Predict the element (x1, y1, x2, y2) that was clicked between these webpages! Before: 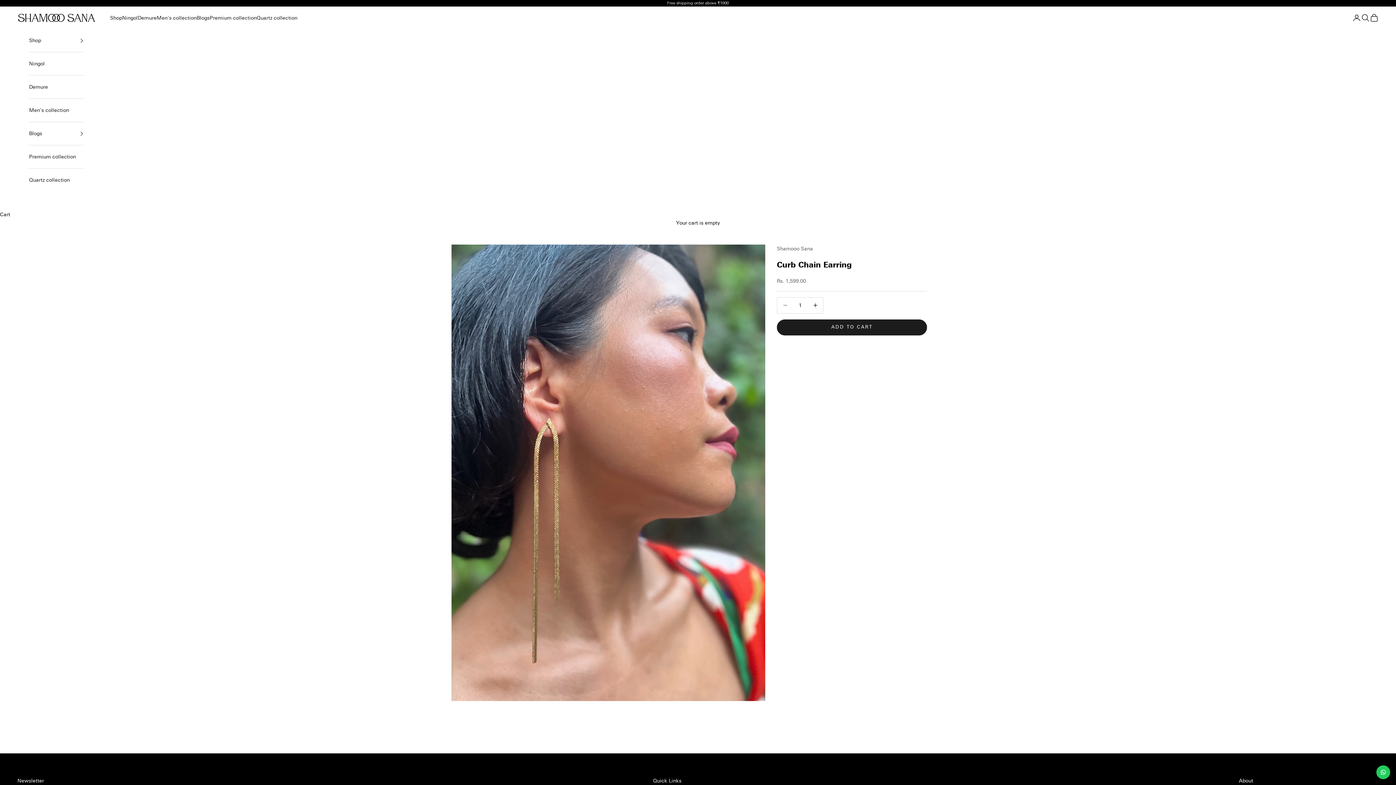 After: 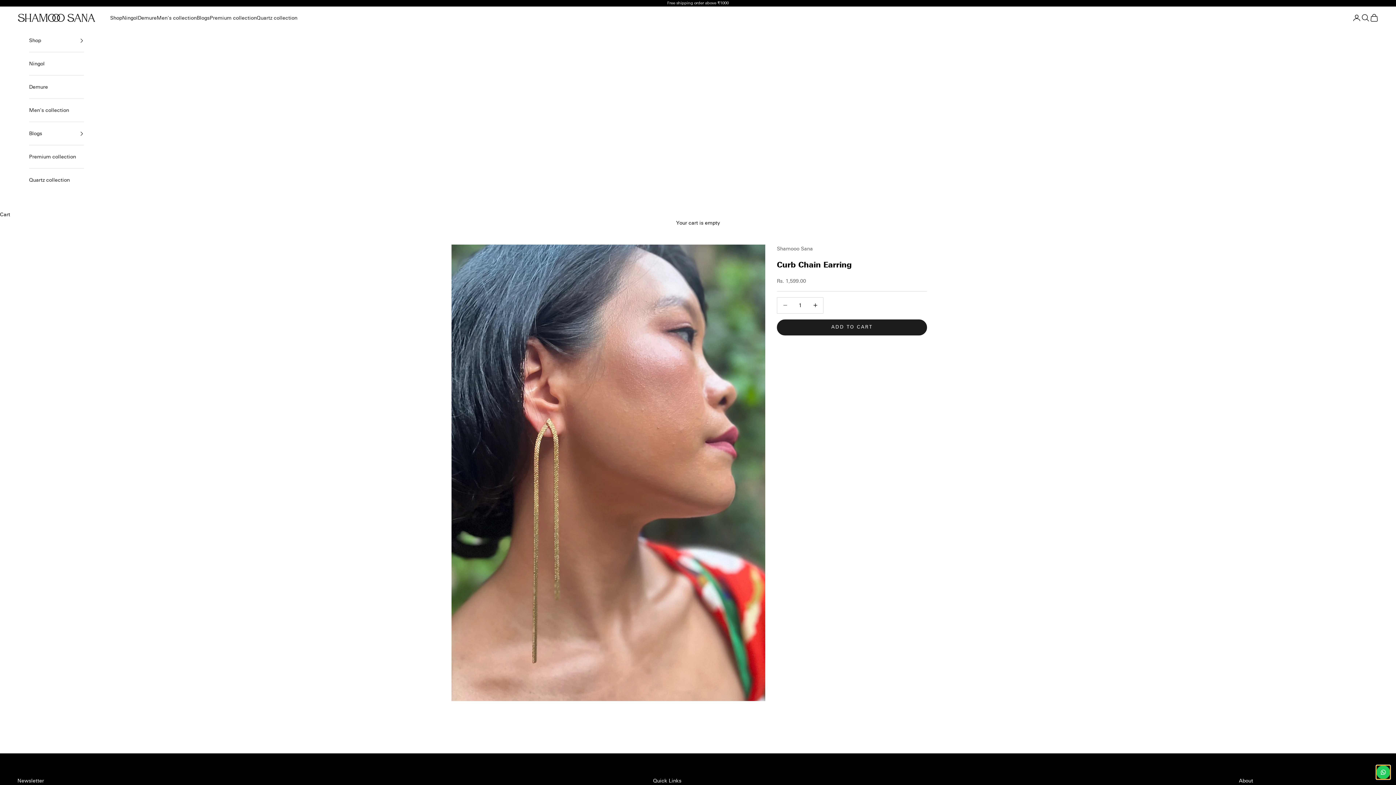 Action: label: Contact us bbox: (1376, 765, 1390, 779)